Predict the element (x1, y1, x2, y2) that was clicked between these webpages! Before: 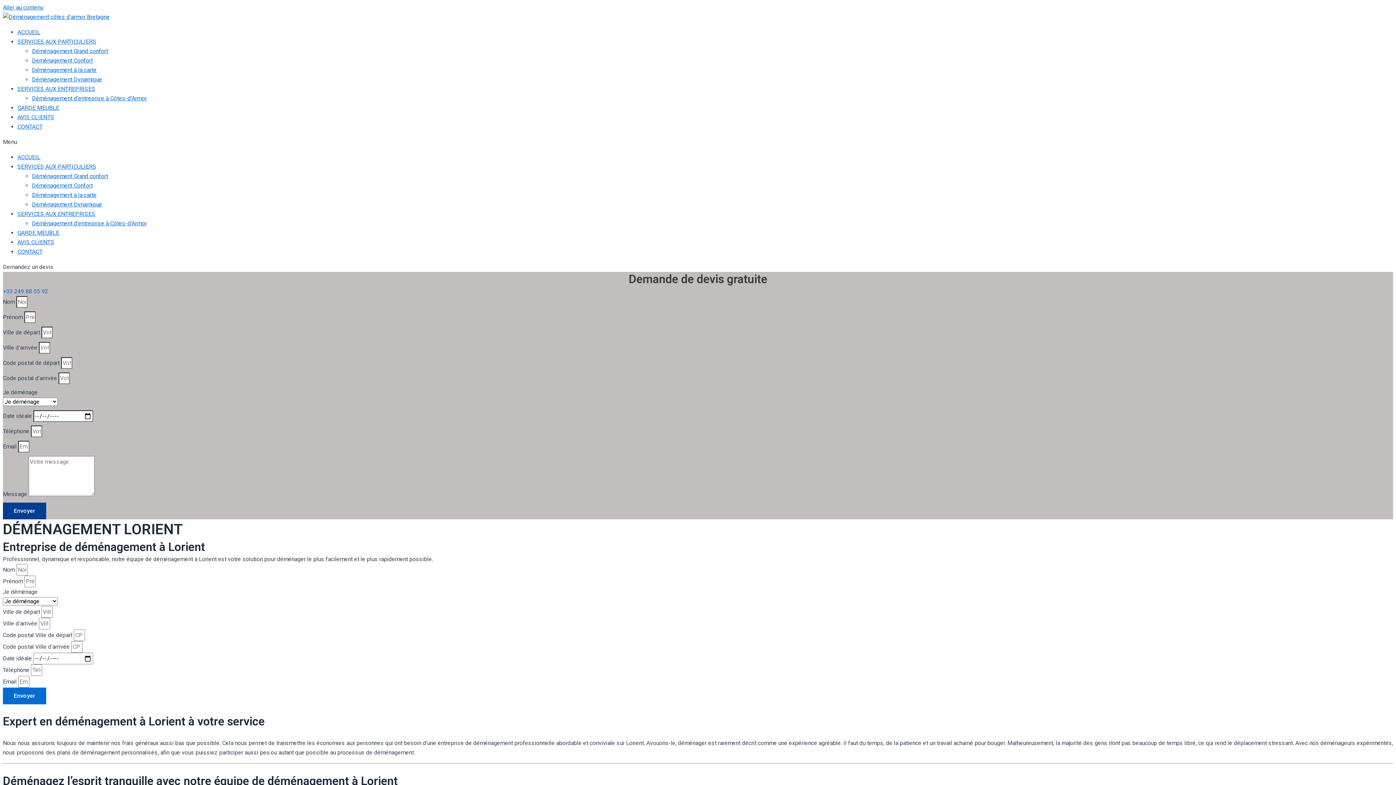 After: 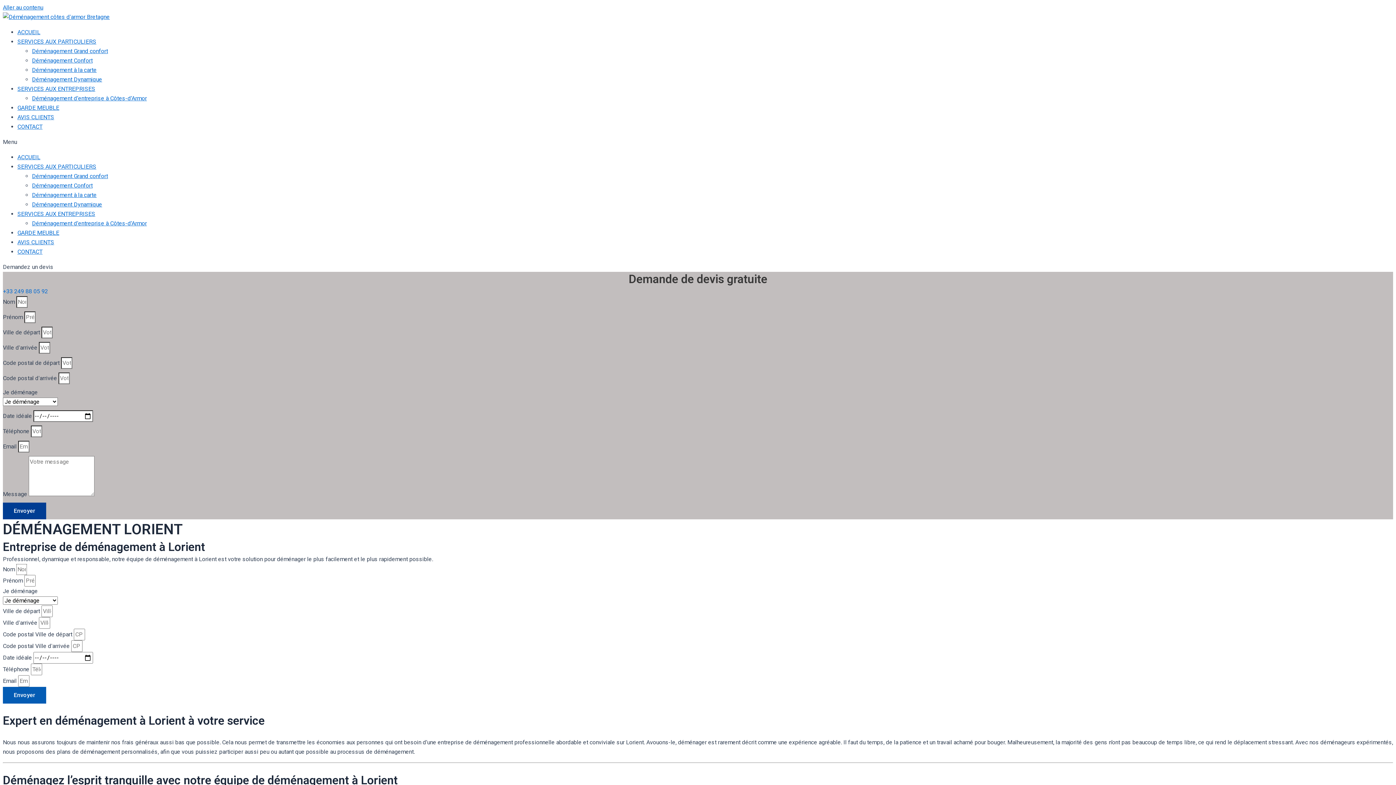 Action: bbox: (2, 688, 46, 704) label: Envoyer